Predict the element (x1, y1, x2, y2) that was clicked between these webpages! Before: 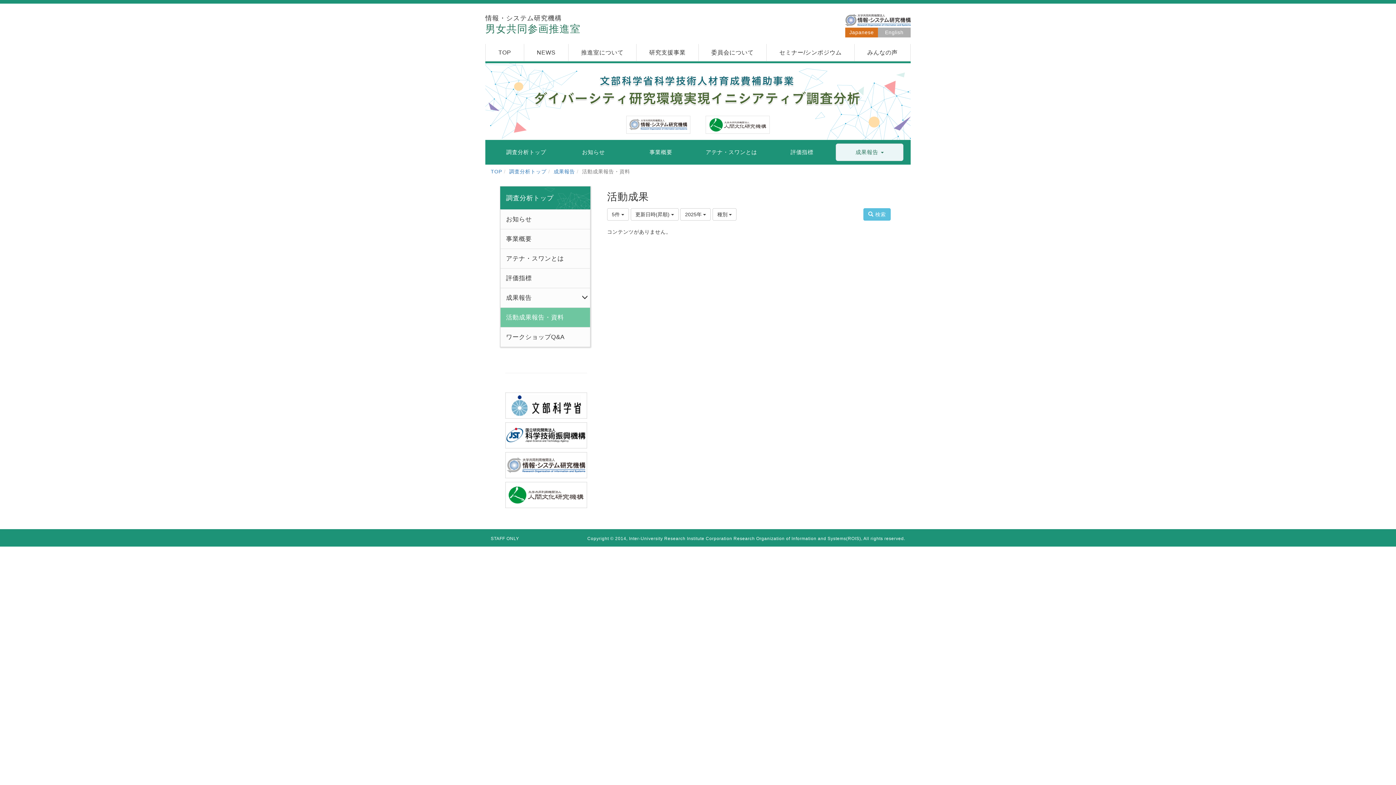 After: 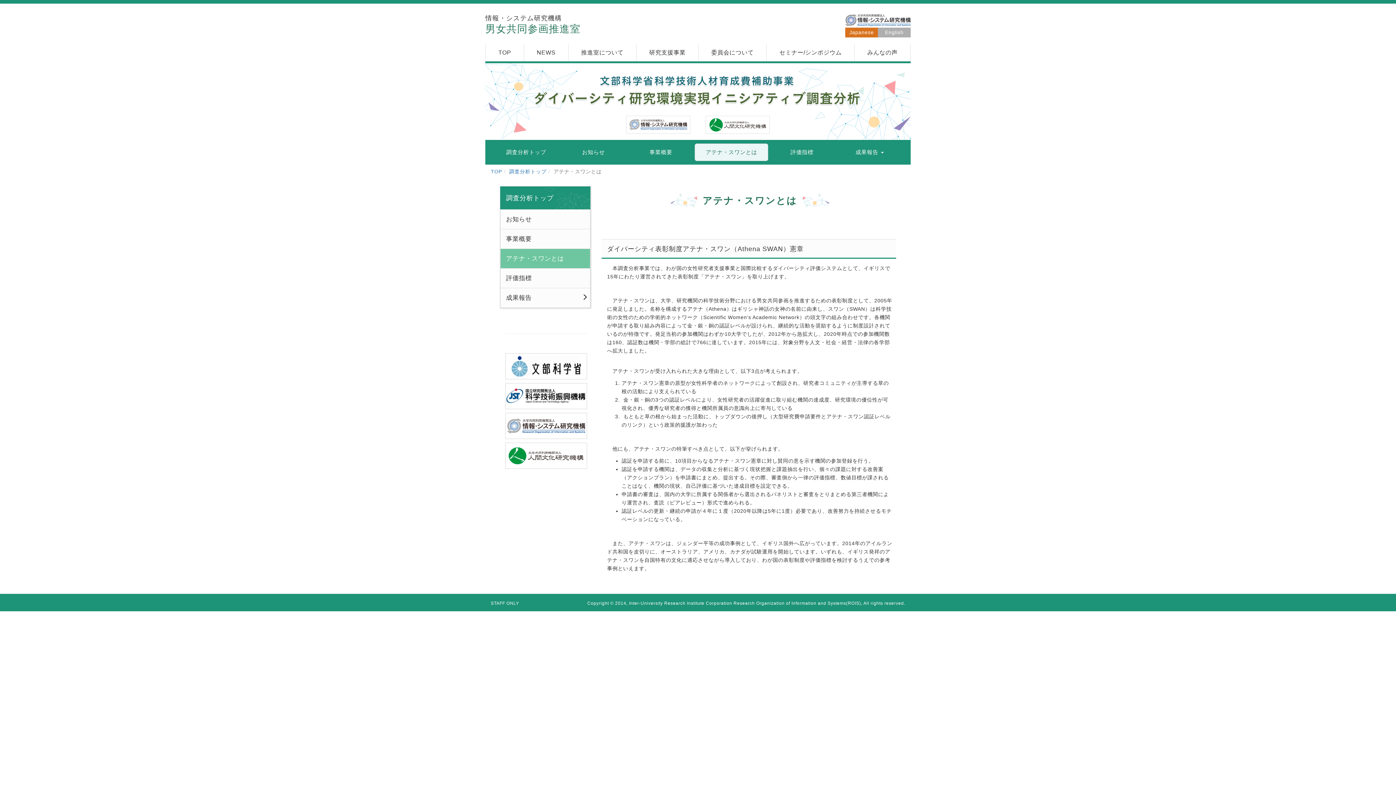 Action: label: アテナ・スワンとは bbox: (695, 143, 768, 160)